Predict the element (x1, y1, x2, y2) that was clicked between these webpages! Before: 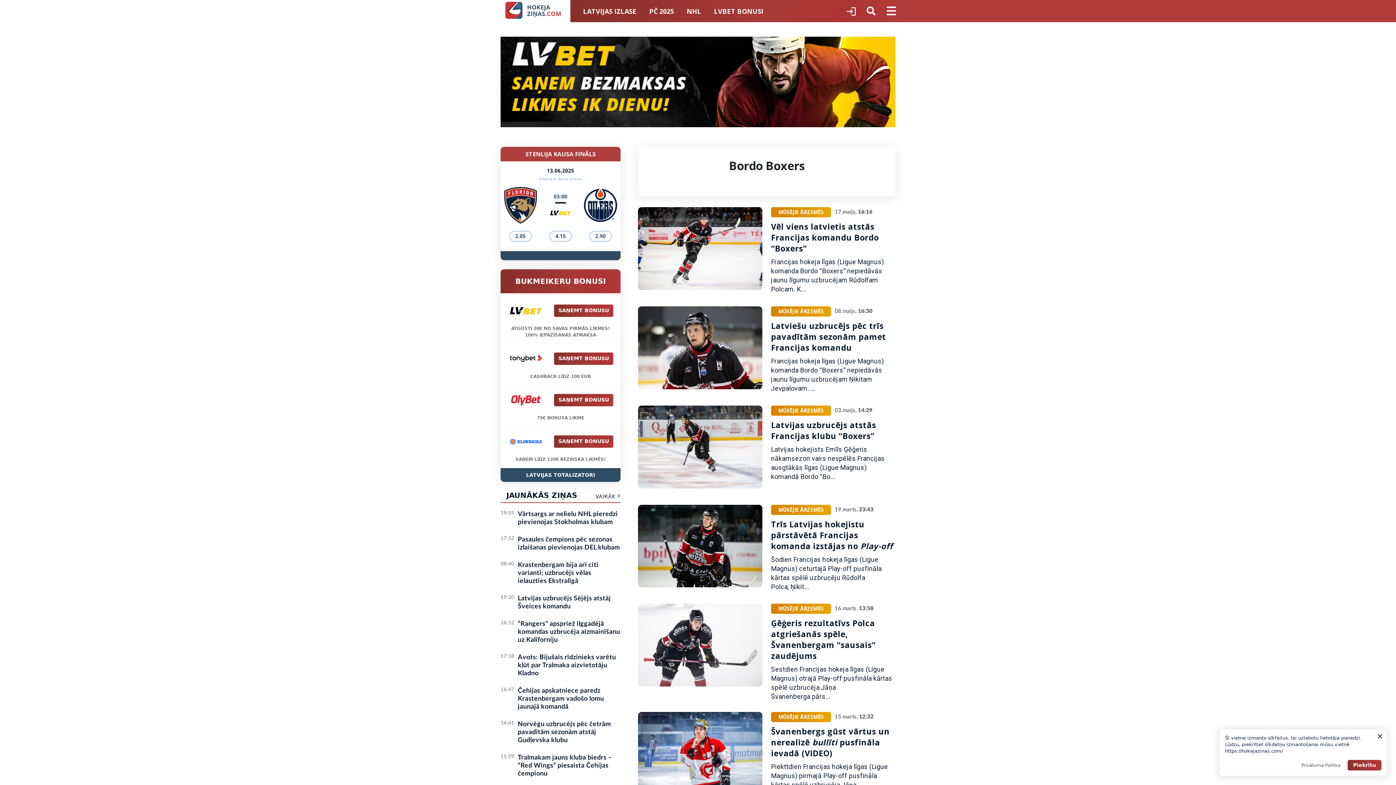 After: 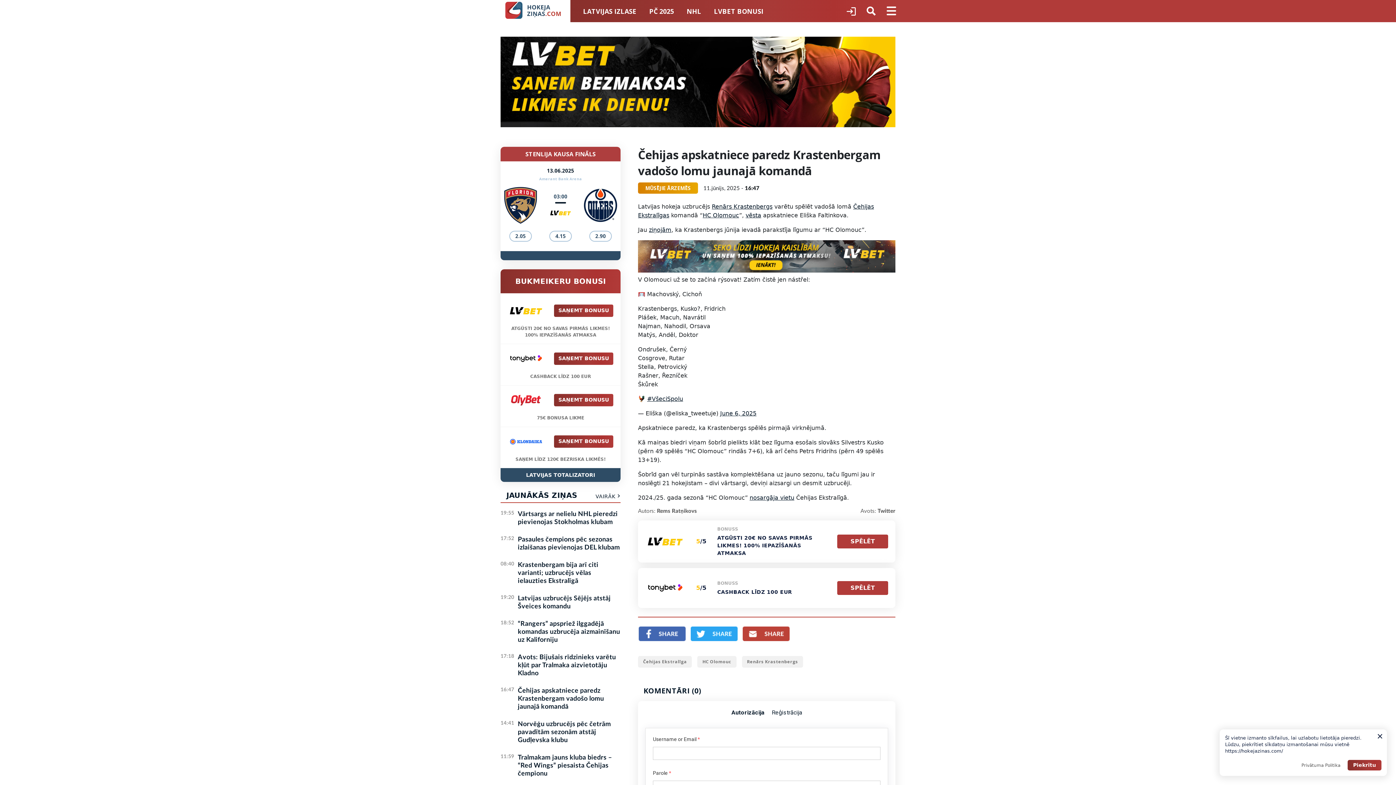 Action: bbox: (517, 687, 620, 711) label: Čehijas apskatniece paredz Krastenbergam vadošo lomu jaunajā komandā